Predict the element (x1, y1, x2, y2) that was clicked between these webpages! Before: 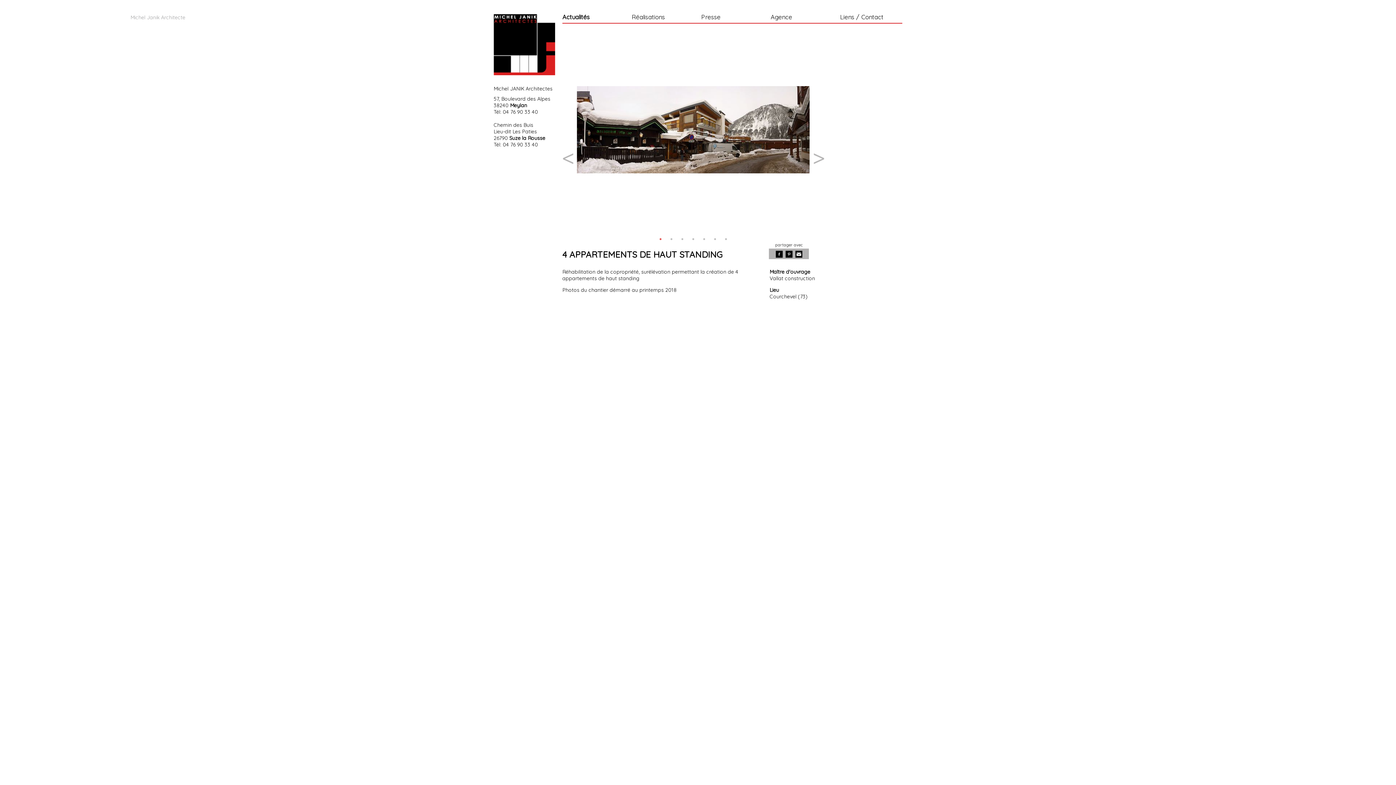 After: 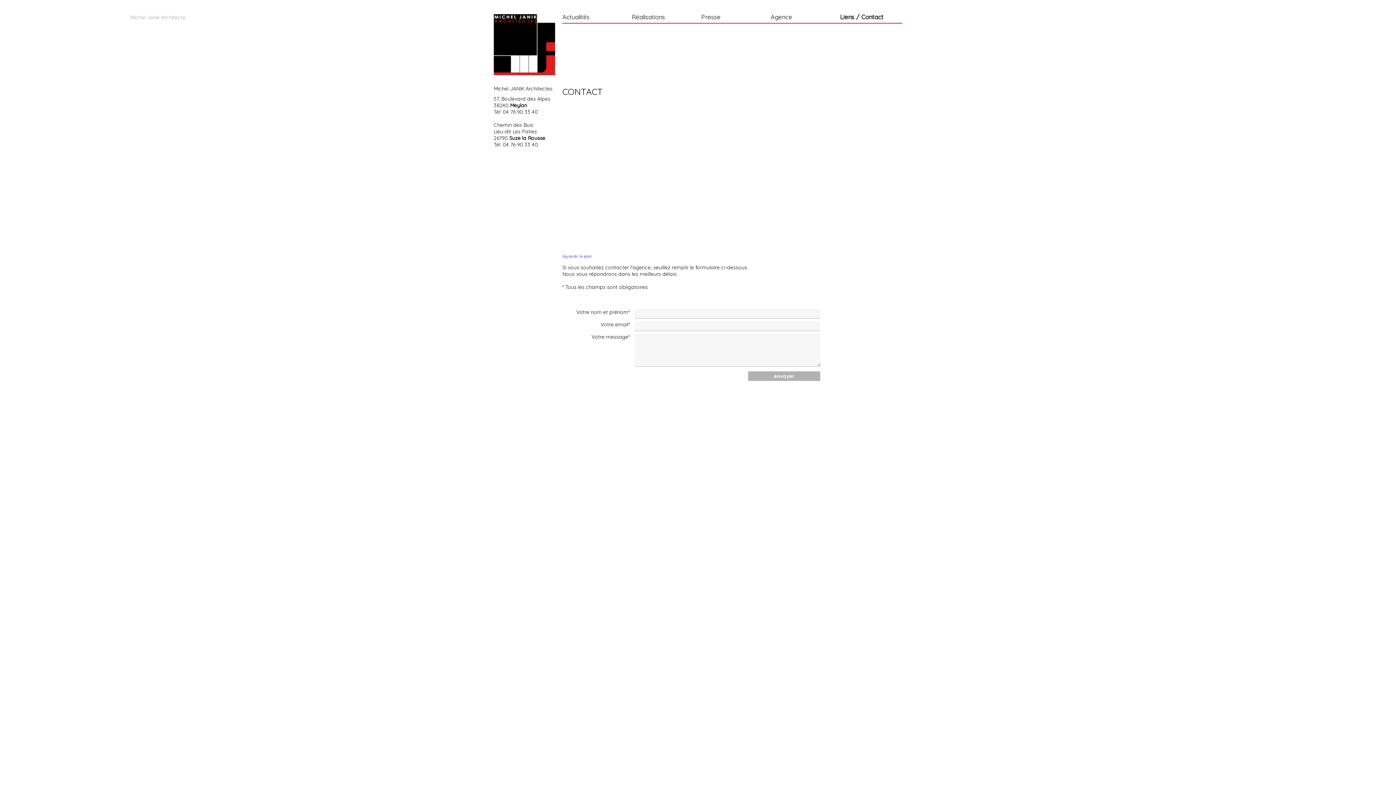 Action: label: Liens / Contact bbox: (840, 14, 901, 26)